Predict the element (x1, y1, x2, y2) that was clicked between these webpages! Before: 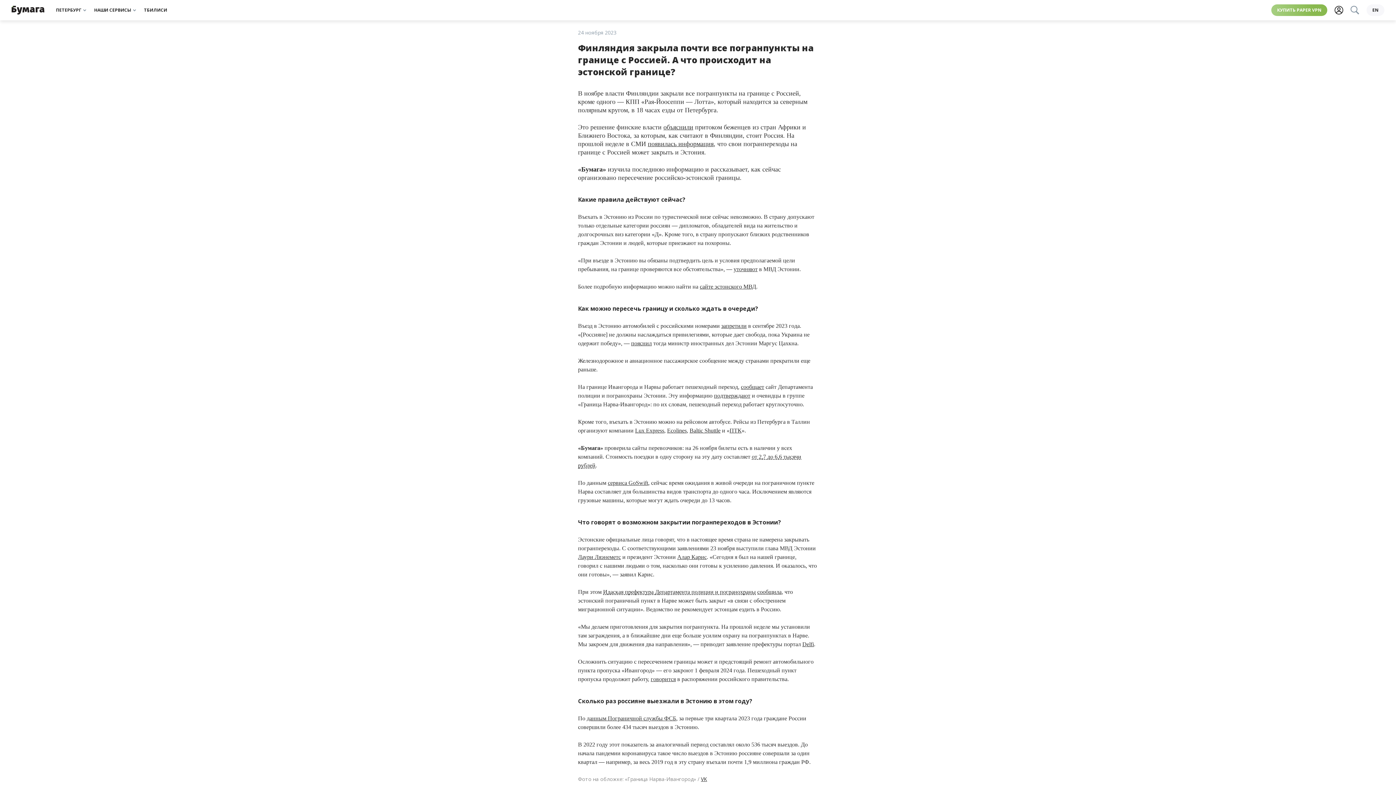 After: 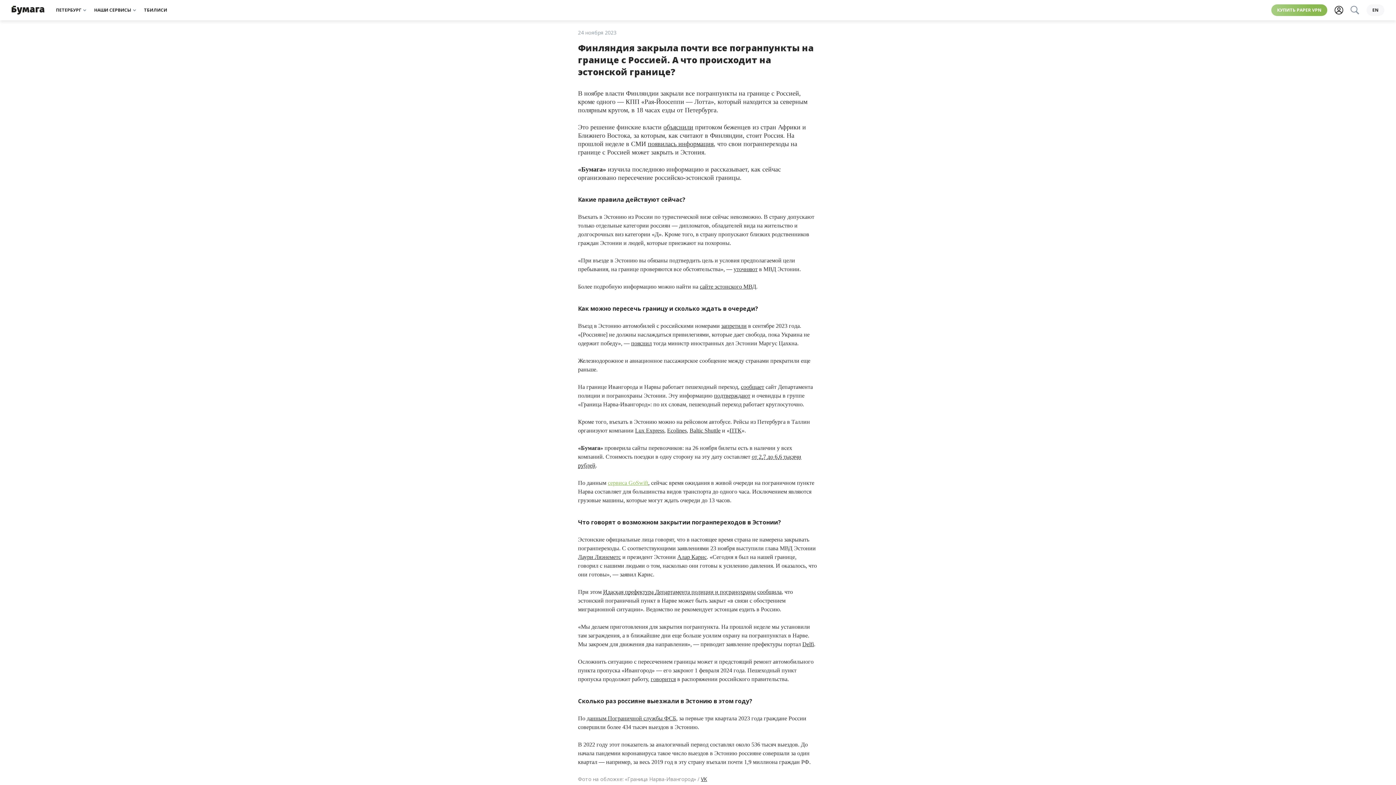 Action: label: сервиса GoSwift bbox: (608, 480, 648, 486)